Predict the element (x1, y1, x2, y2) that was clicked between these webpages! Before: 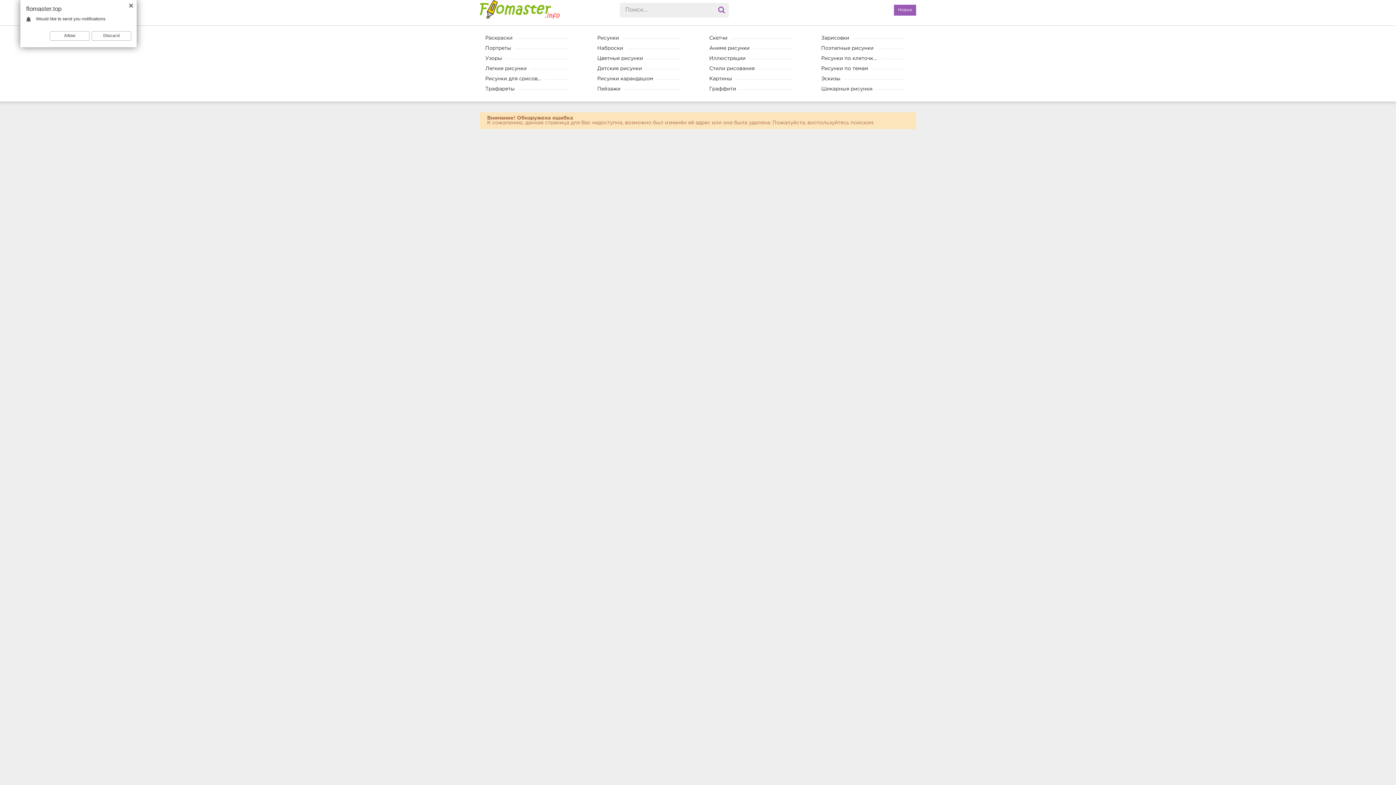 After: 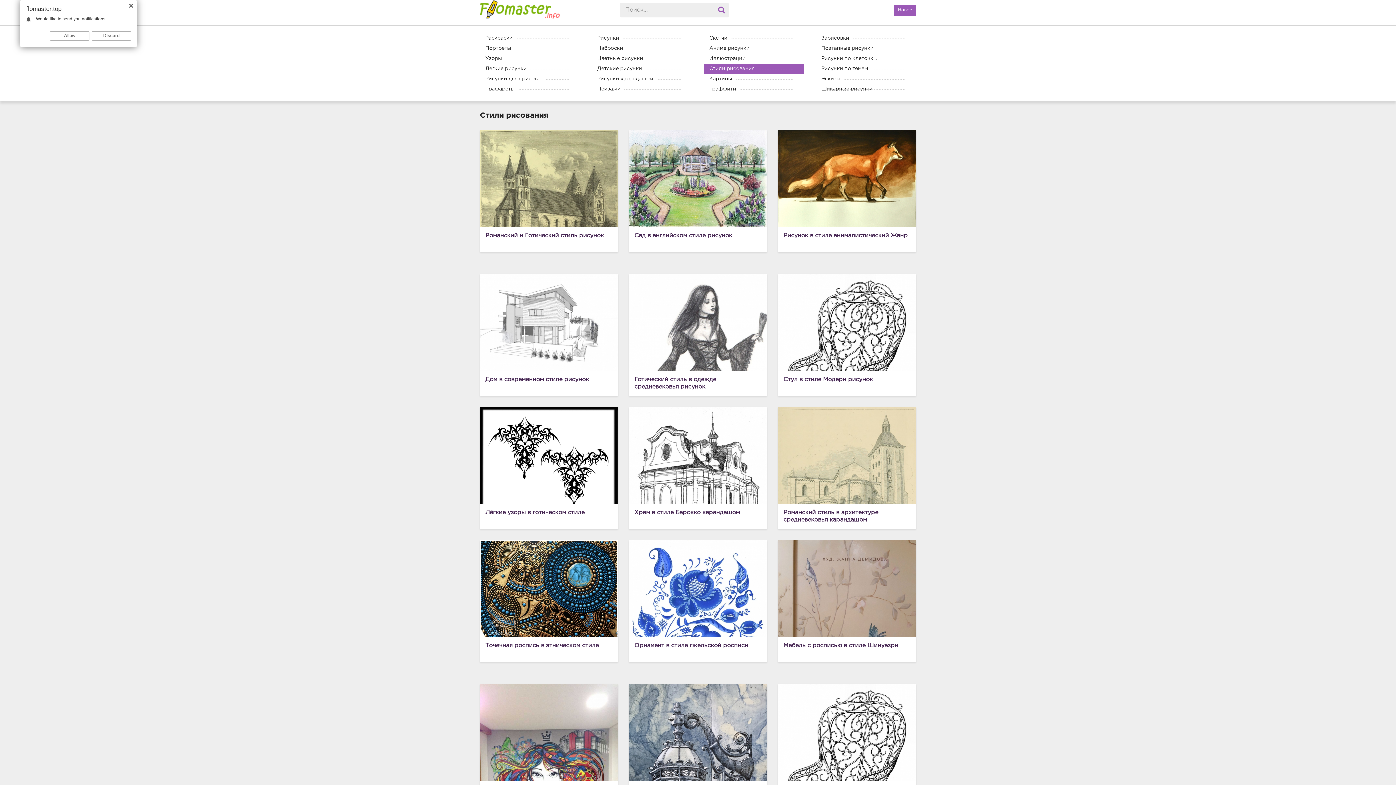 Action: bbox: (704, 63, 804, 73) label: Стили рисования